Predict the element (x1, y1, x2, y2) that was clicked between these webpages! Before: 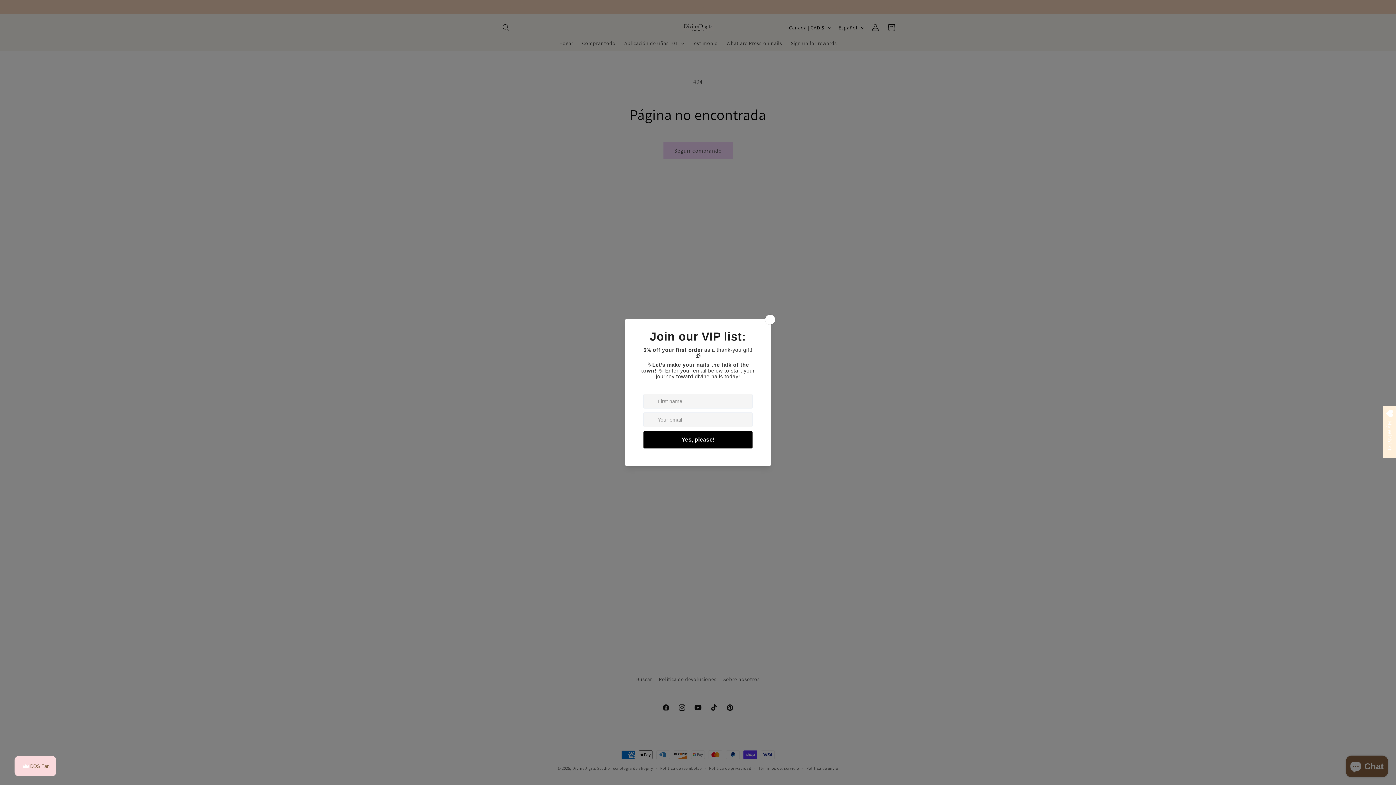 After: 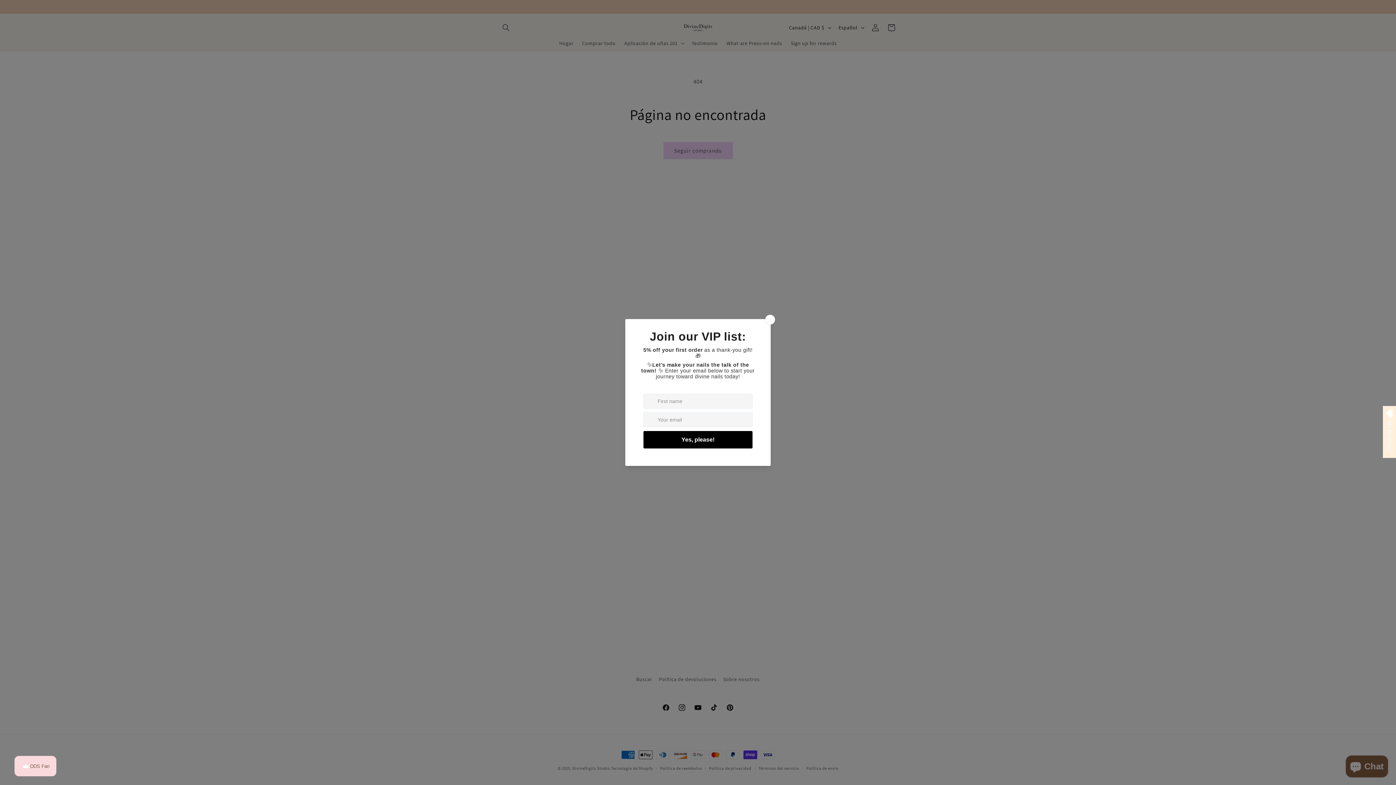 Action: bbox: (1383, 406, 1396, 458) label: Open Wishlist